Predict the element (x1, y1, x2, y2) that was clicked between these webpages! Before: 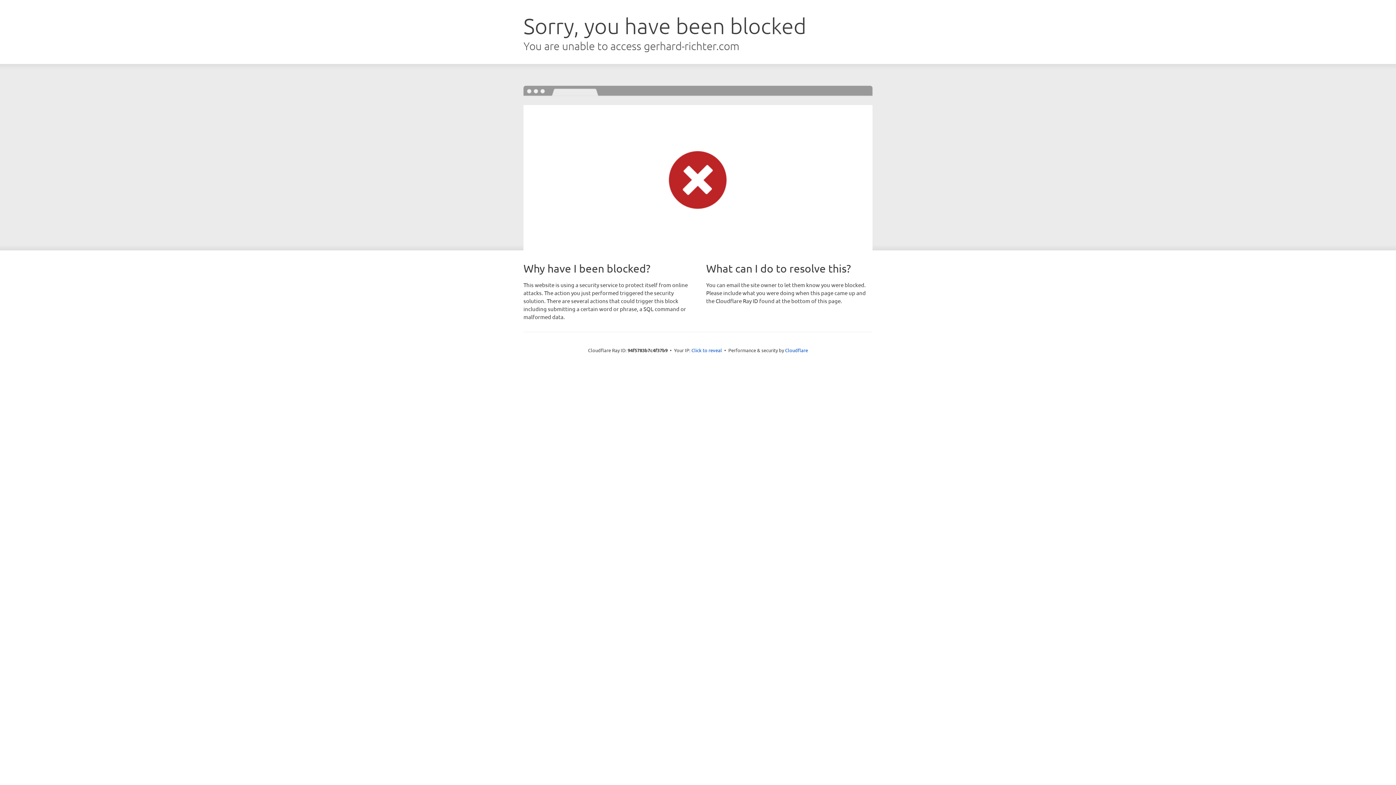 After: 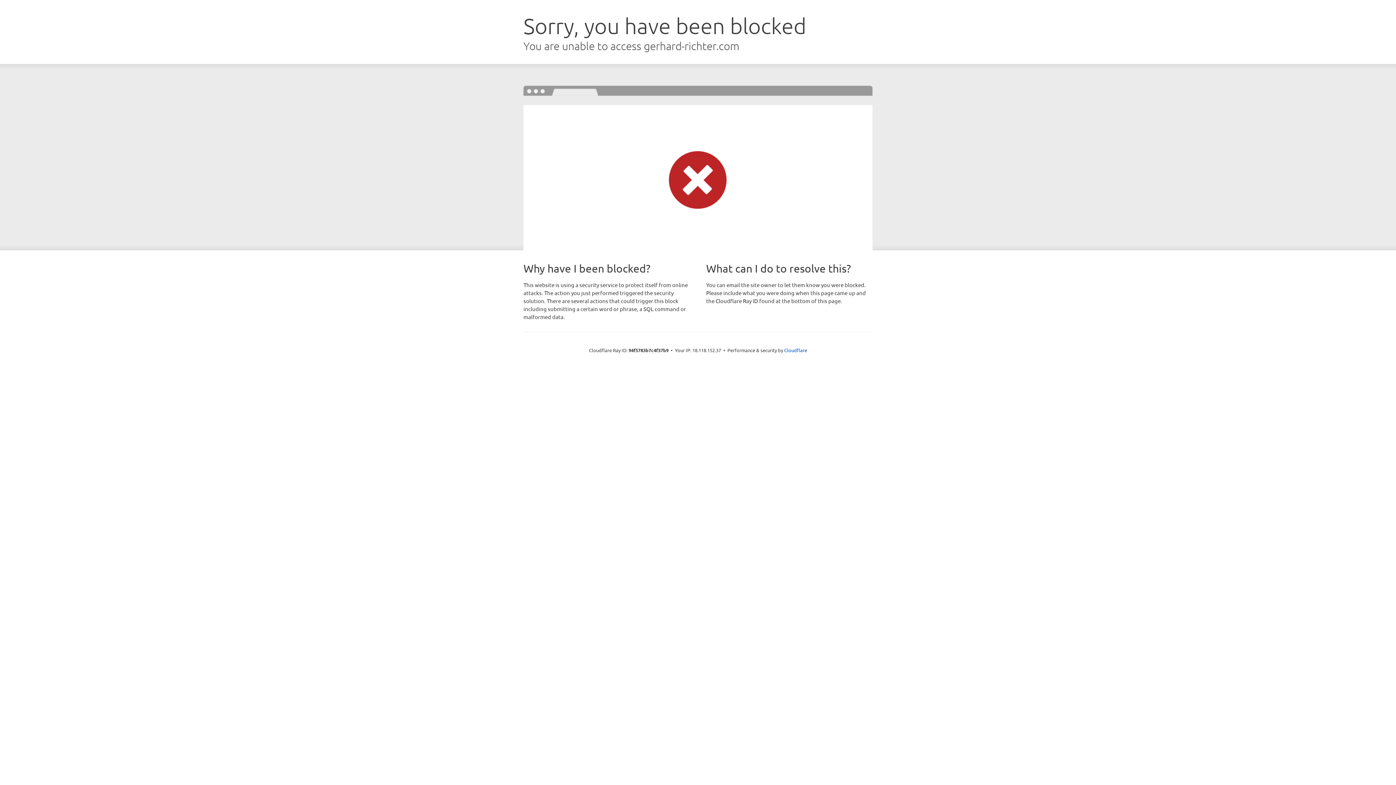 Action: label: Click to reveal bbox: (691, 346, 722, 353)